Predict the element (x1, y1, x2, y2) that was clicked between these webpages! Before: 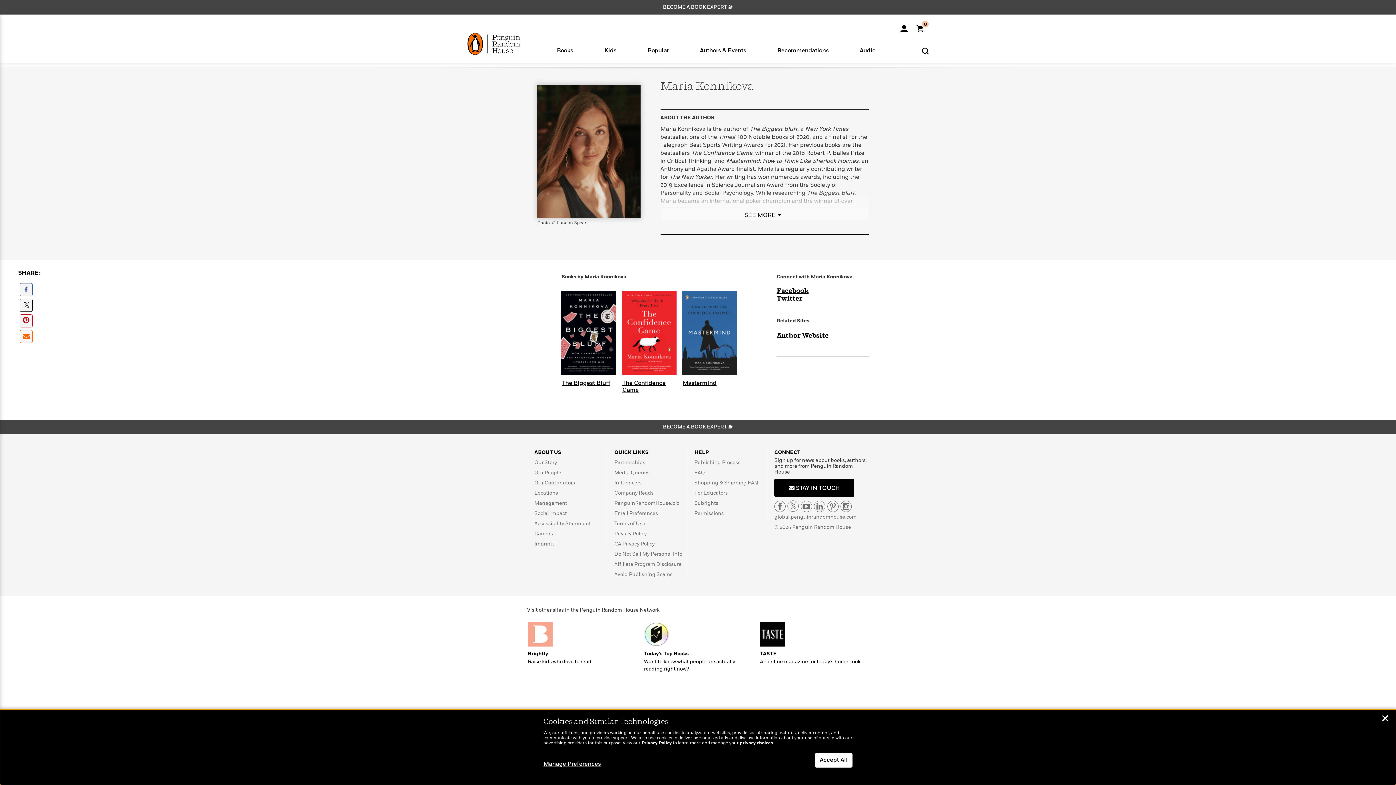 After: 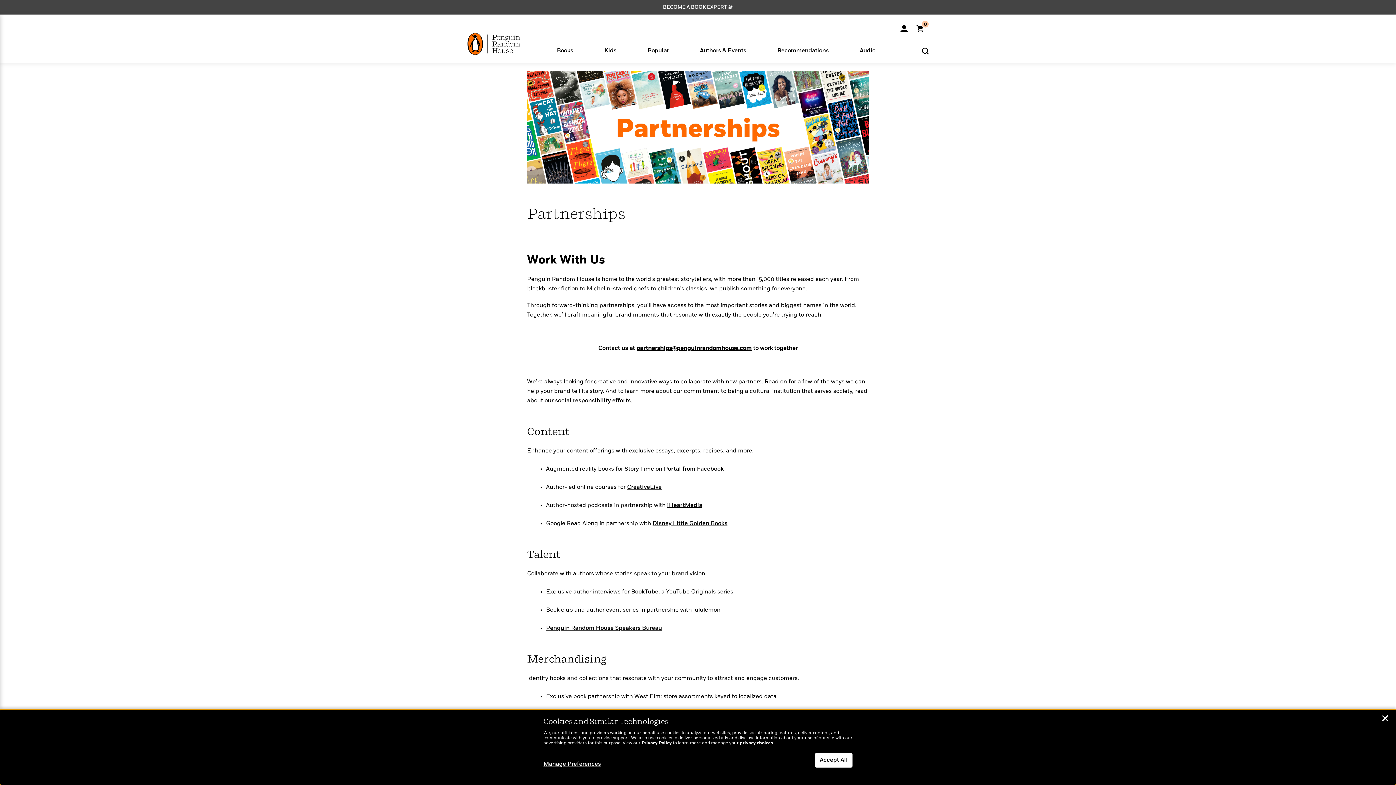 Action: label: Partnerships bbox: (614, 460, 645, 465)